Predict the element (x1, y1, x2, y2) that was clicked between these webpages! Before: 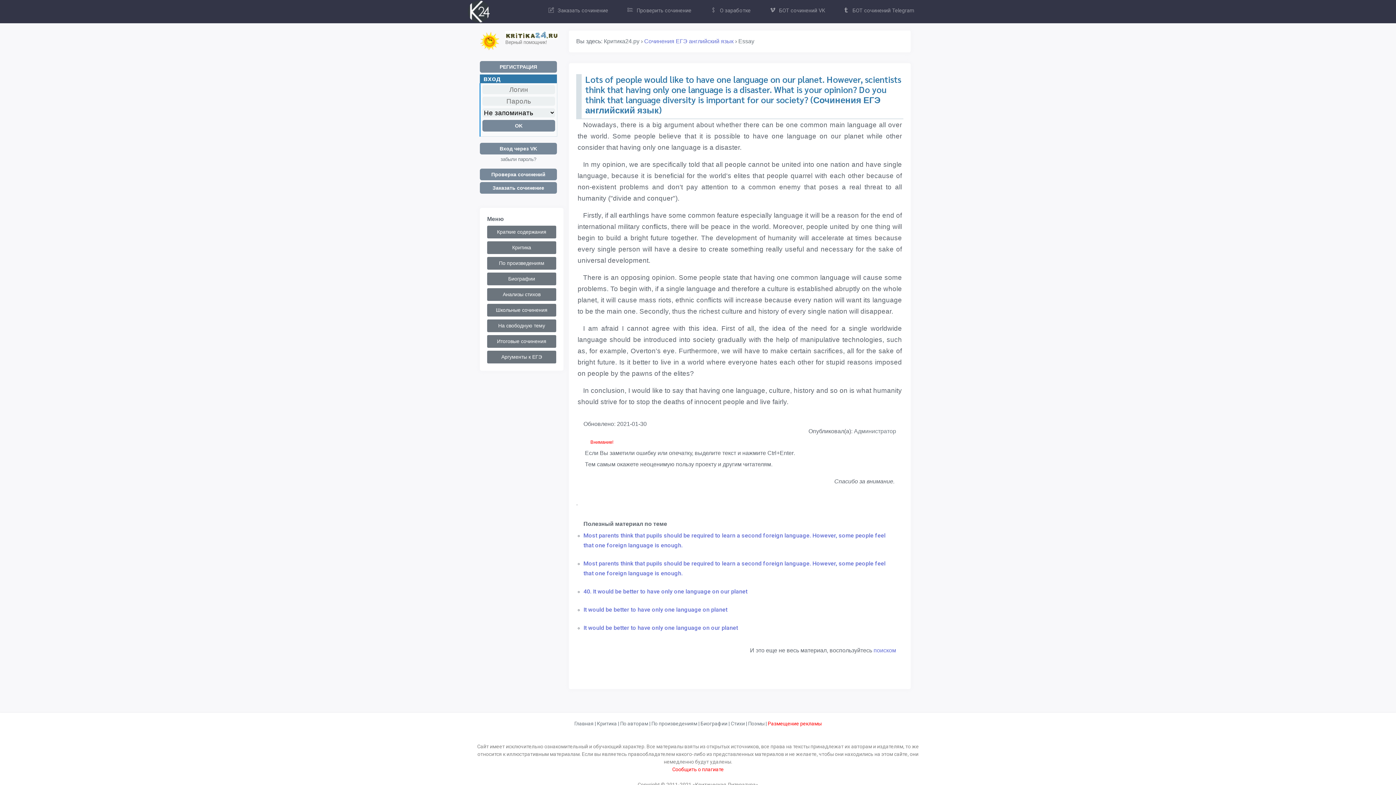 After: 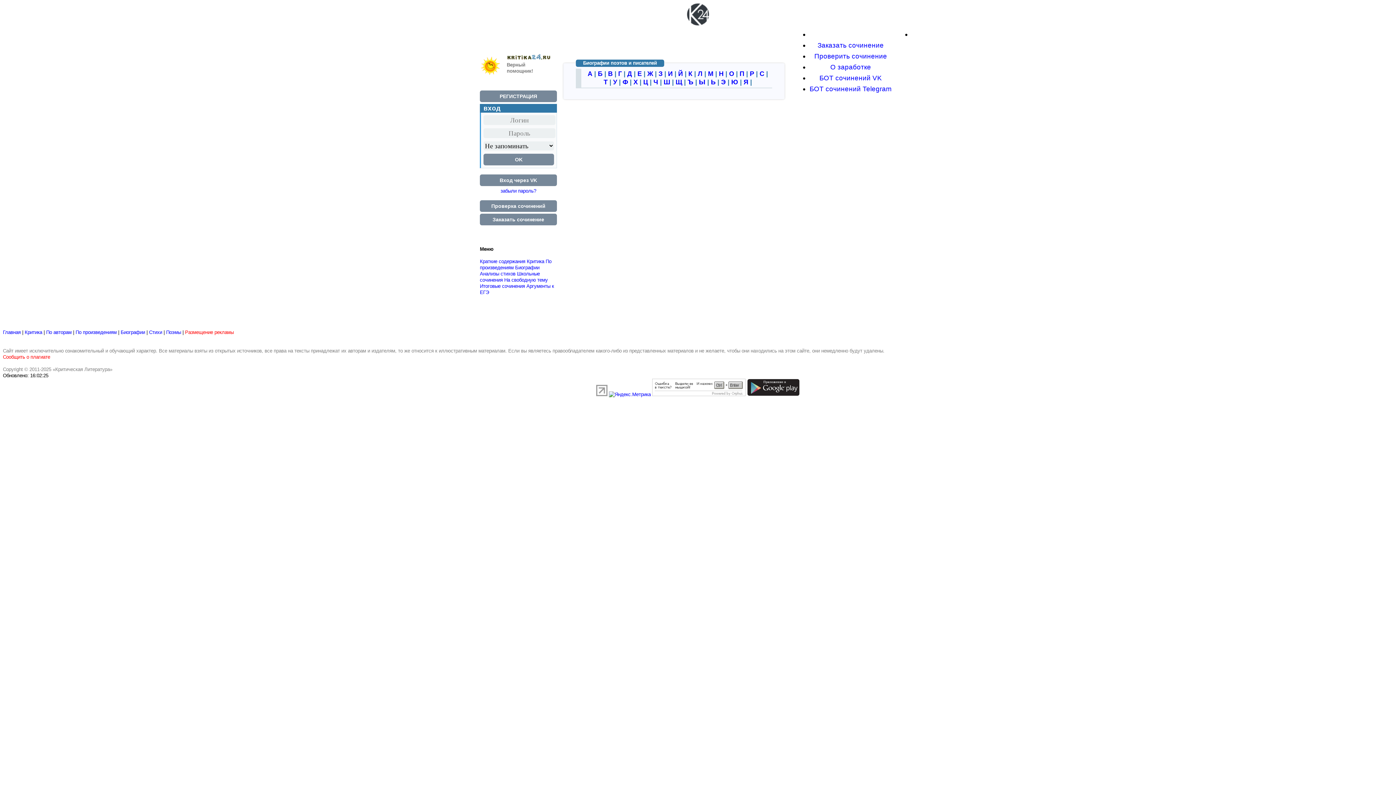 Action: bbox: (487, 272, 556, 285) label: Биографии